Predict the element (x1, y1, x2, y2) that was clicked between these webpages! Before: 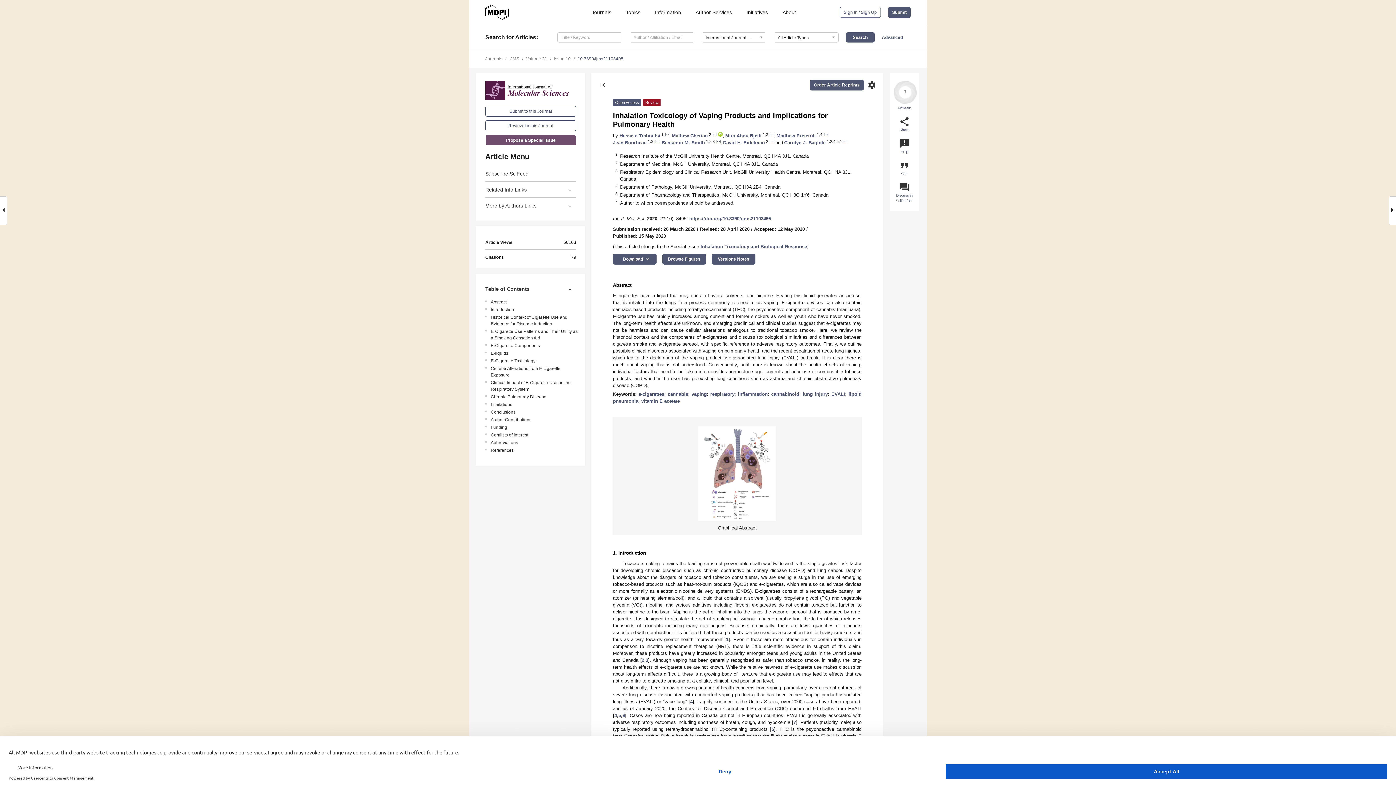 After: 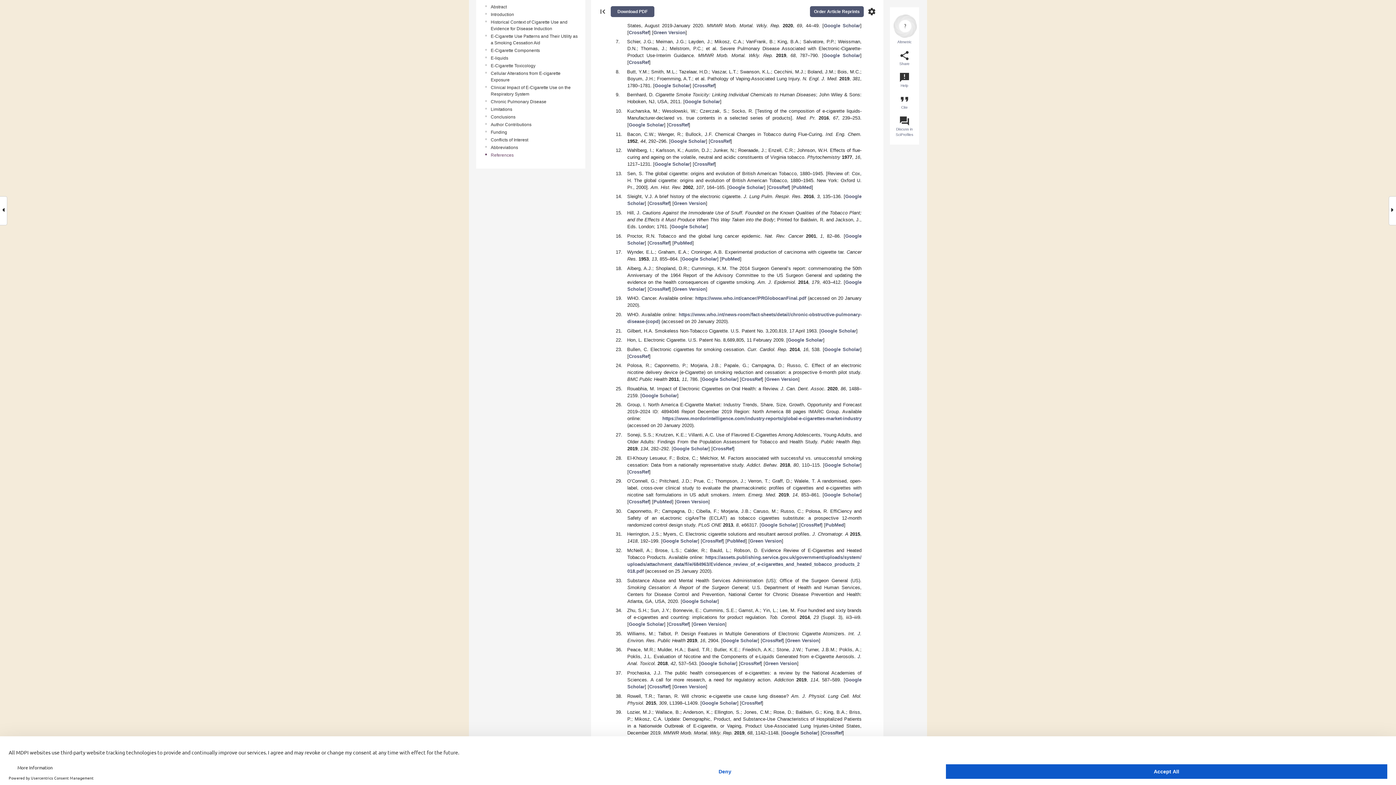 Action: bbox: (622, 713, 625, 718) label: 6